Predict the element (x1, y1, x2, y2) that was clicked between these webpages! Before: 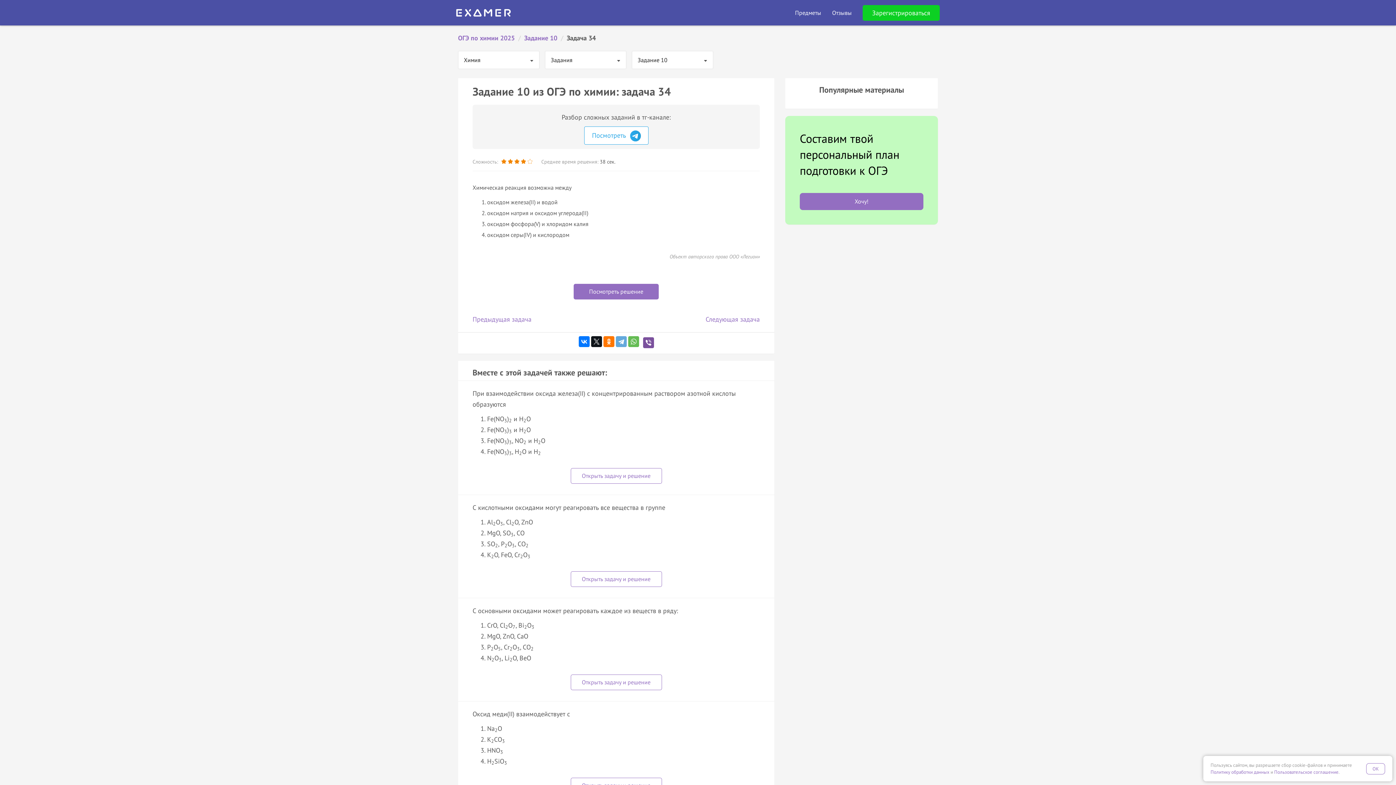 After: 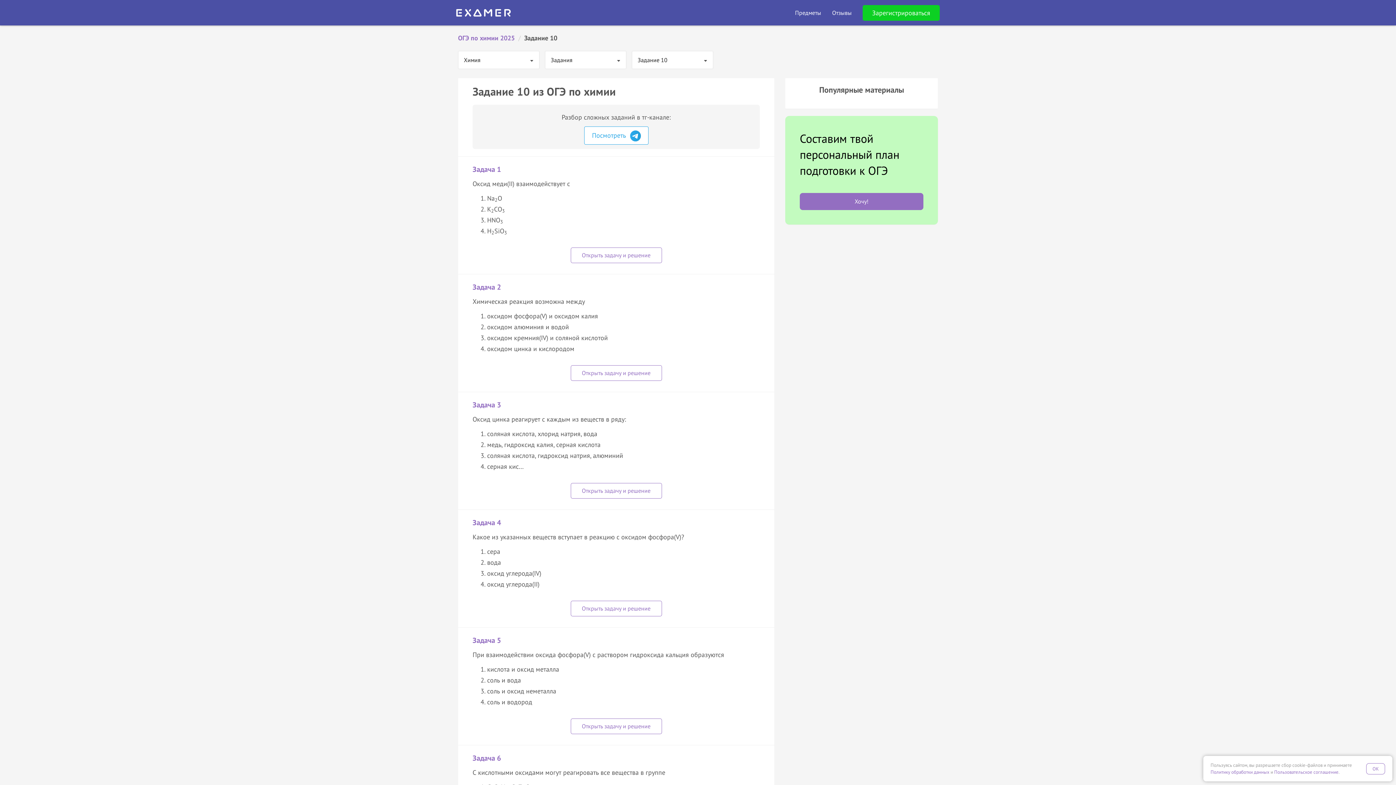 Action: label: Задание 10 bbox: (524, 33, 557, 42)